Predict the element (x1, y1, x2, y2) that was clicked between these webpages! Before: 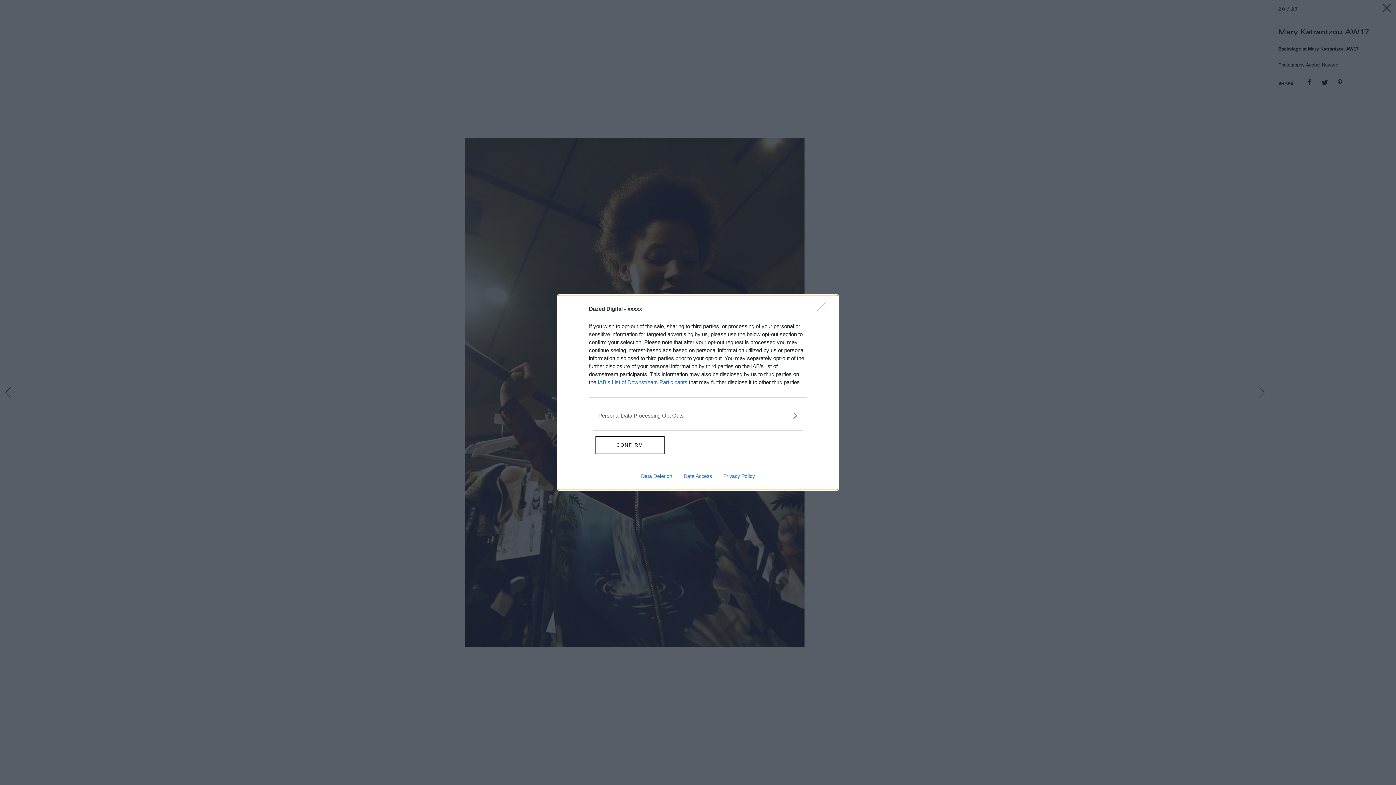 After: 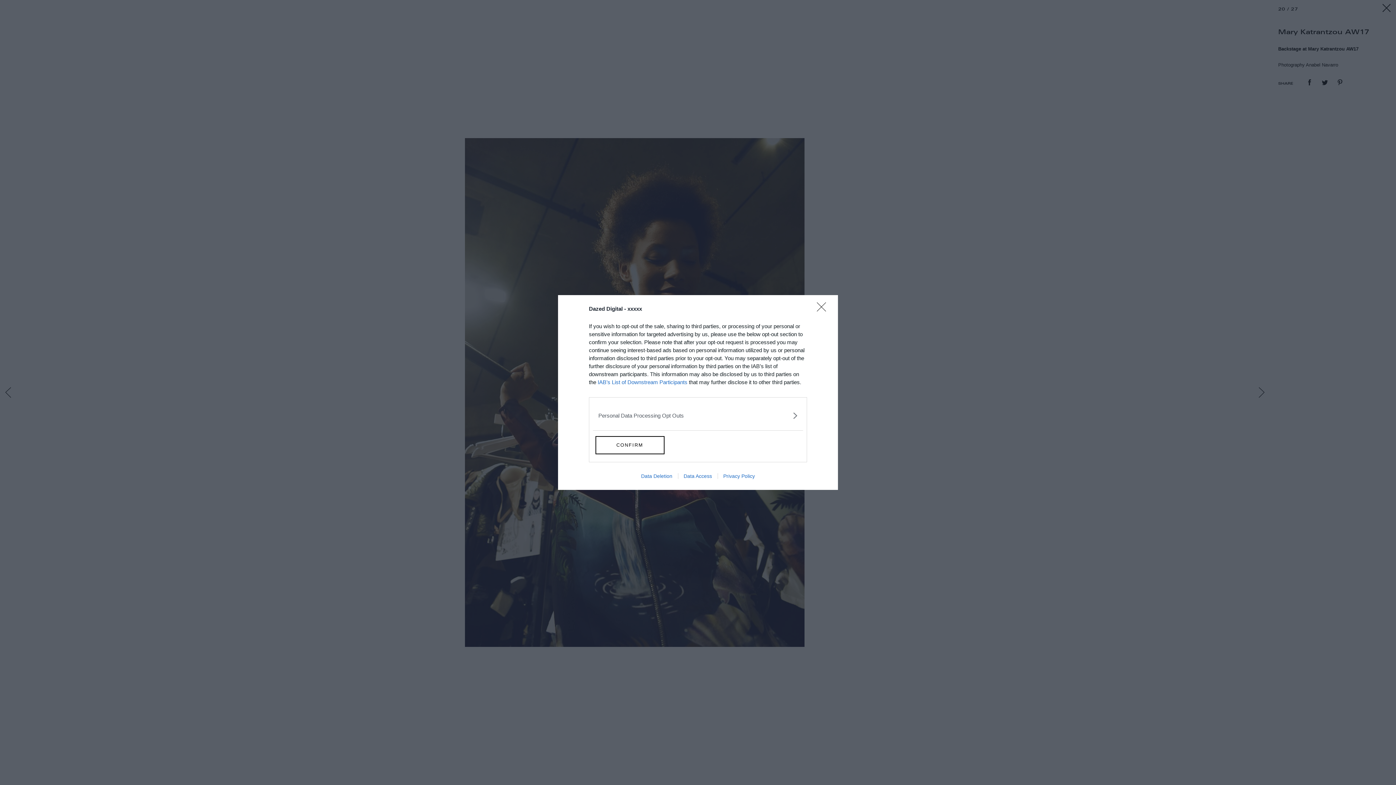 Action: label: IAB’s List of Downstream Participants bbox: (597, 379, 687, 385)